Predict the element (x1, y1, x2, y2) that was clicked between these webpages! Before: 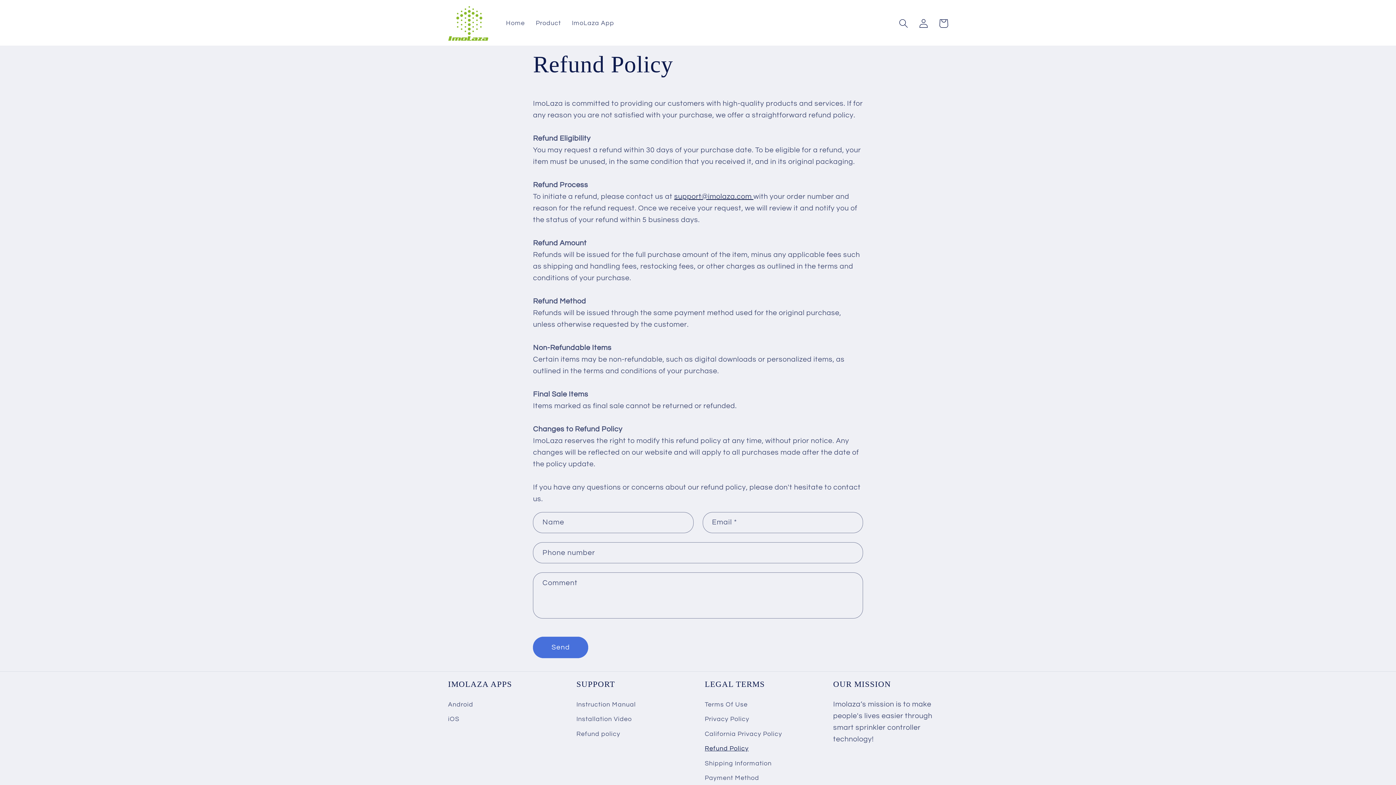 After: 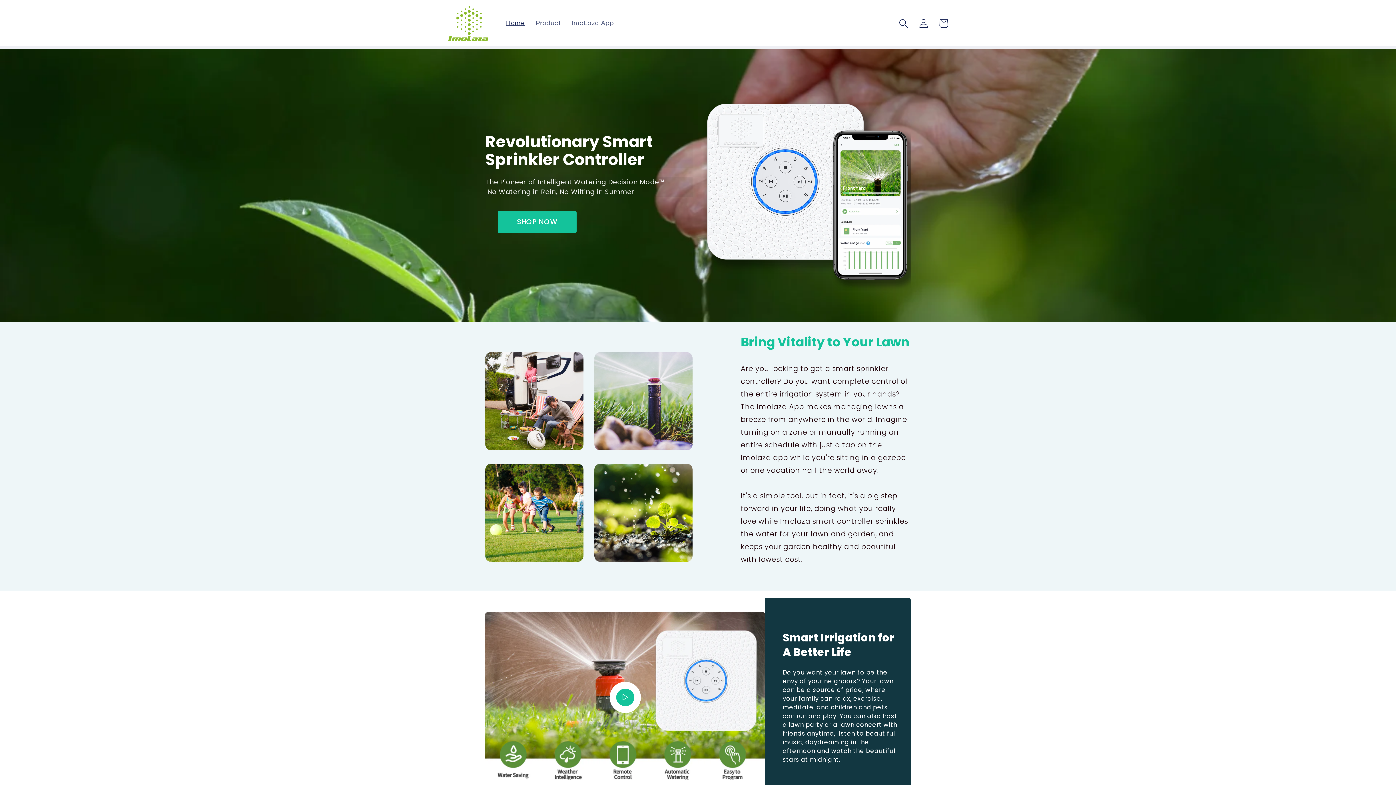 Action: bbox: (444, 2, 491, 44)